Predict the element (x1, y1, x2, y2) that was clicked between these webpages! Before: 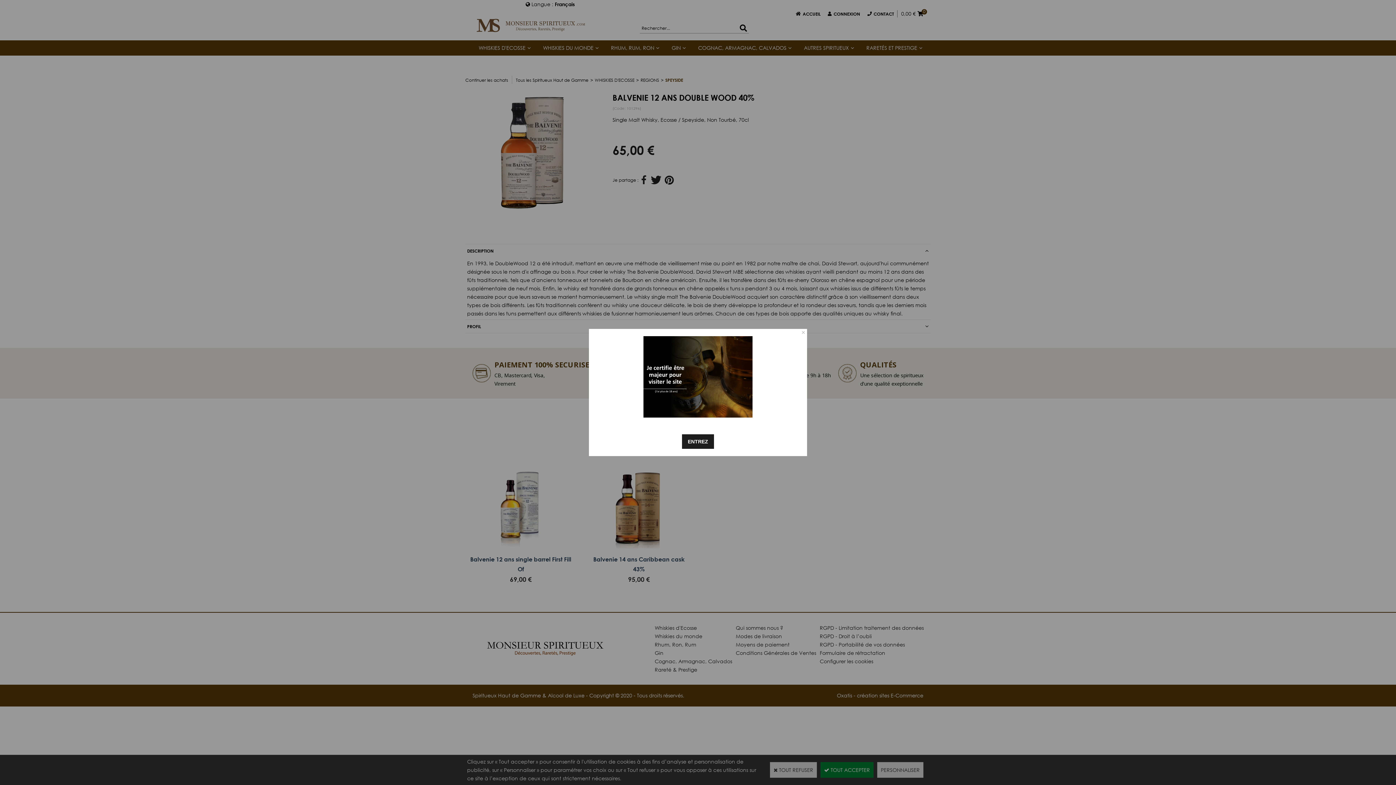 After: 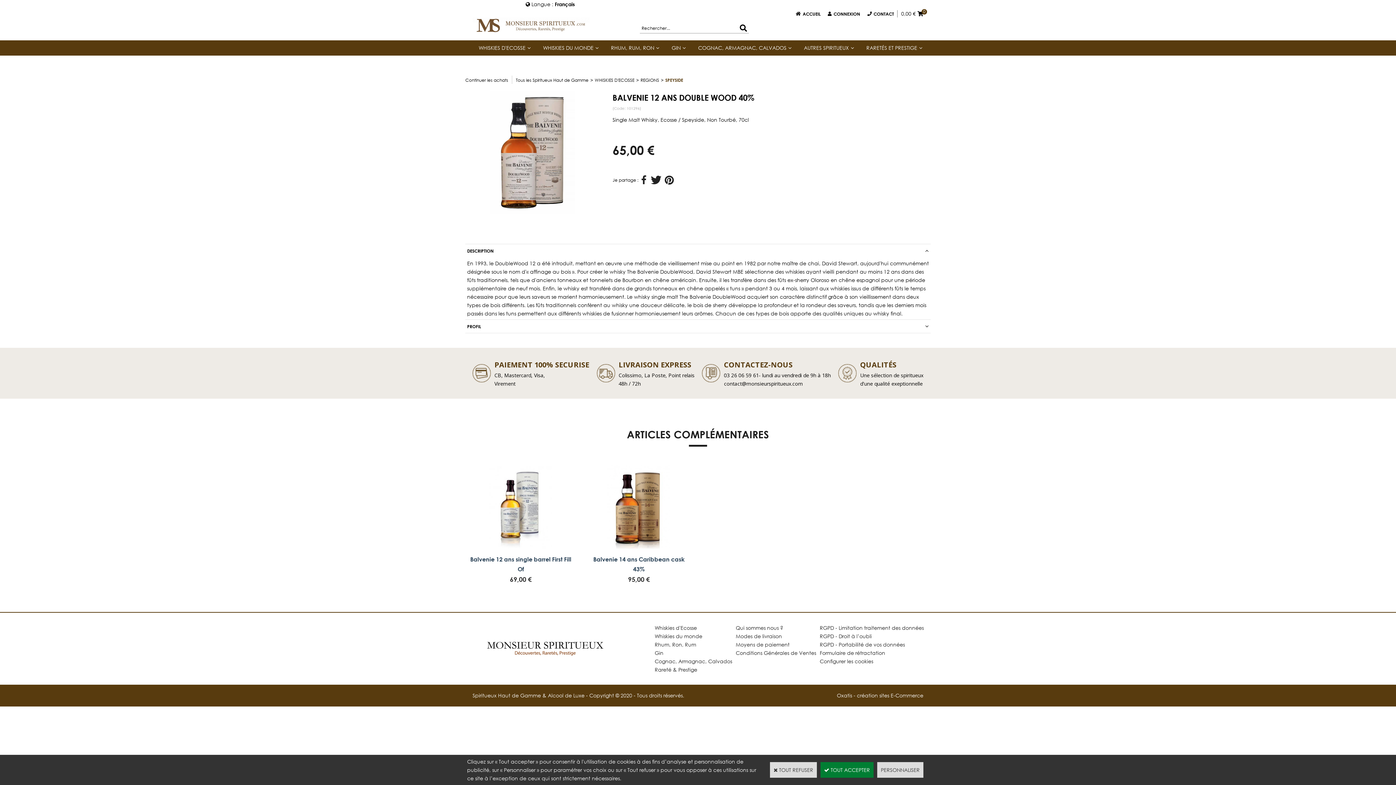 Action: bbox: (682, 434, 714, 449) label: ENTREZ